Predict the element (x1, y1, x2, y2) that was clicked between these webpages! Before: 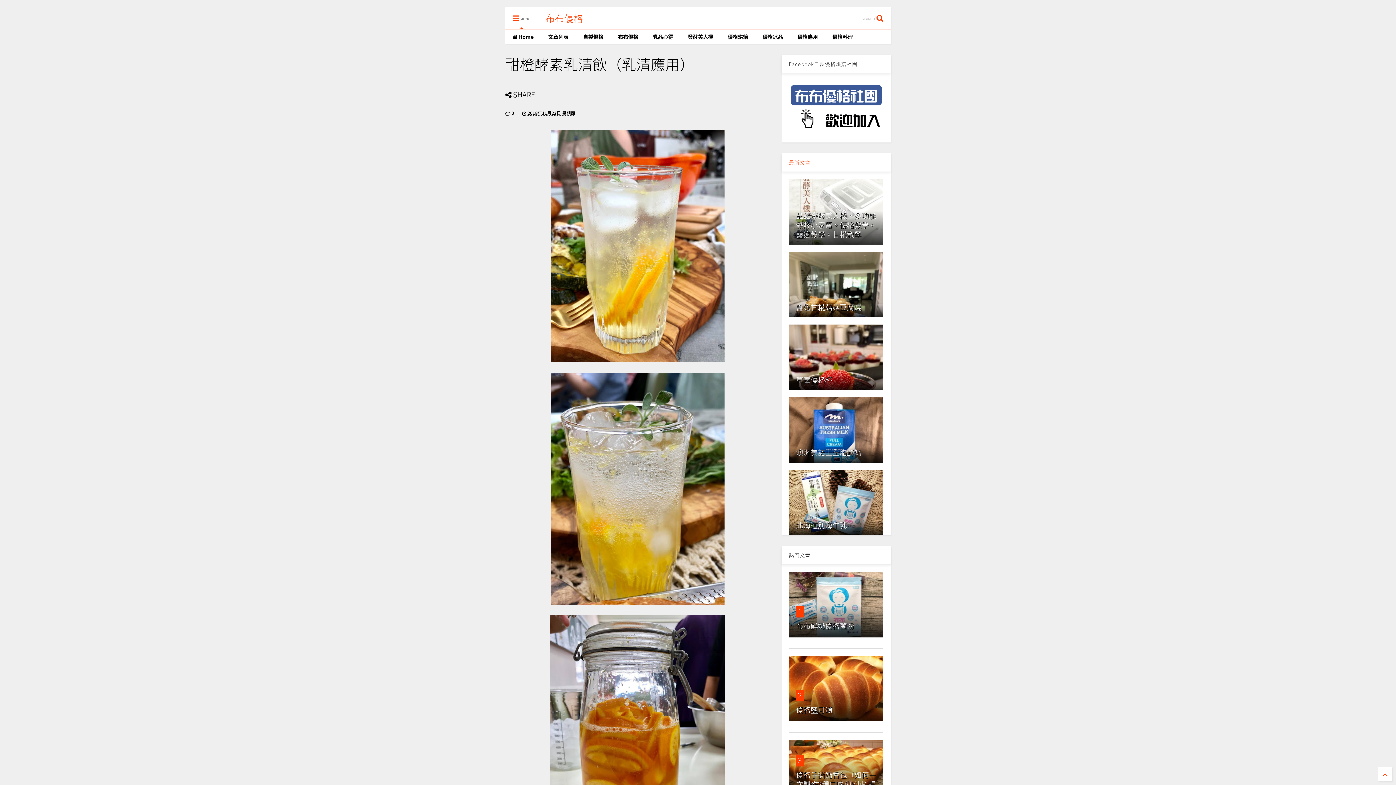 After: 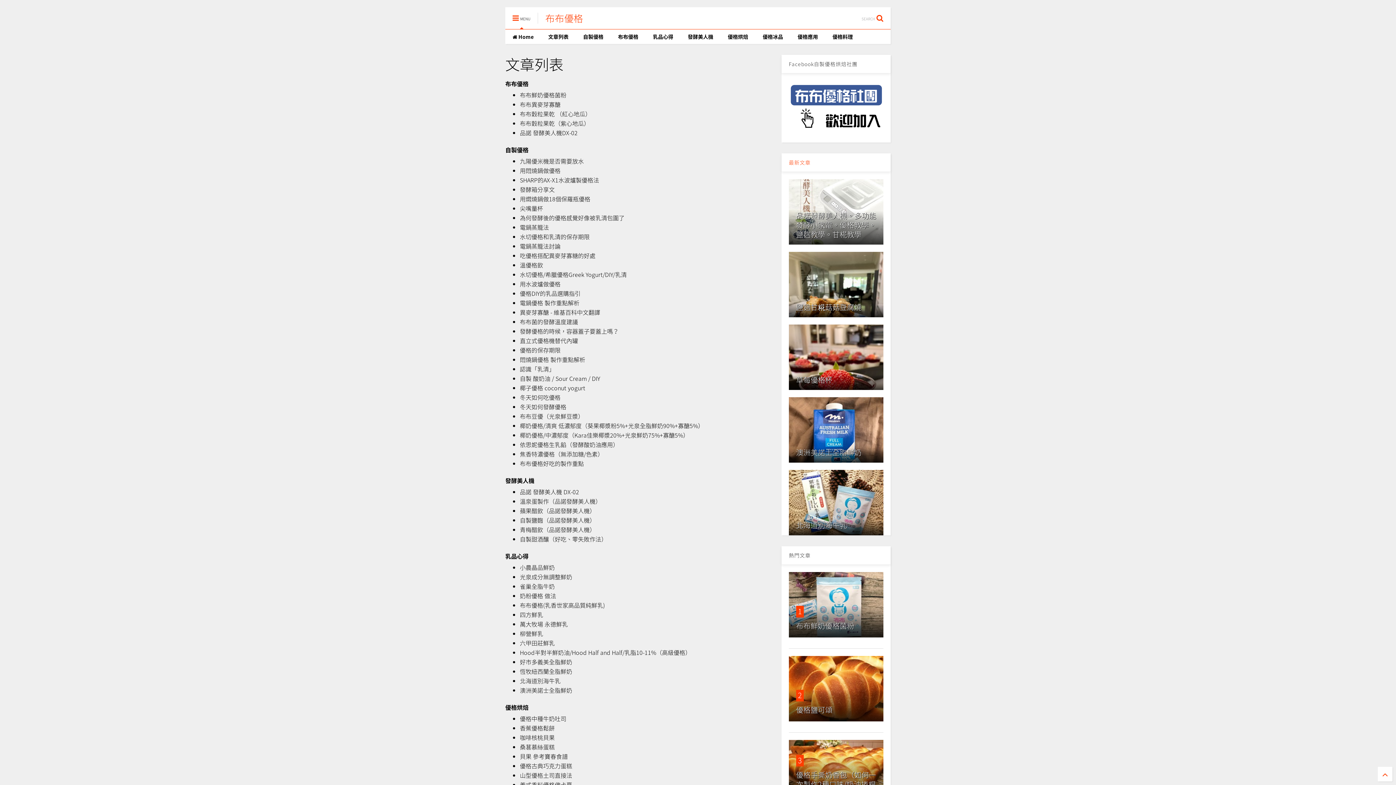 Action: label: 文章列表 bbox: (541, 29, 576, 44)